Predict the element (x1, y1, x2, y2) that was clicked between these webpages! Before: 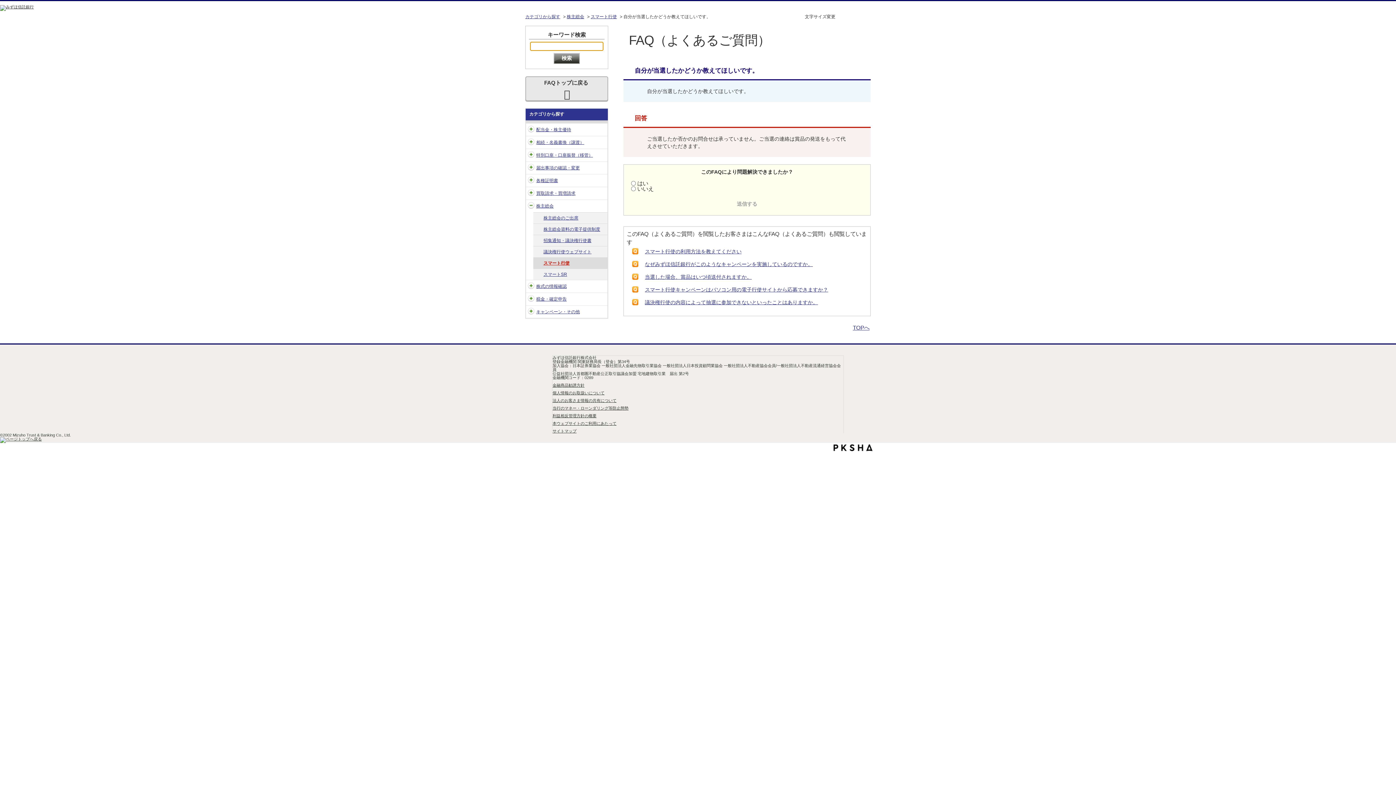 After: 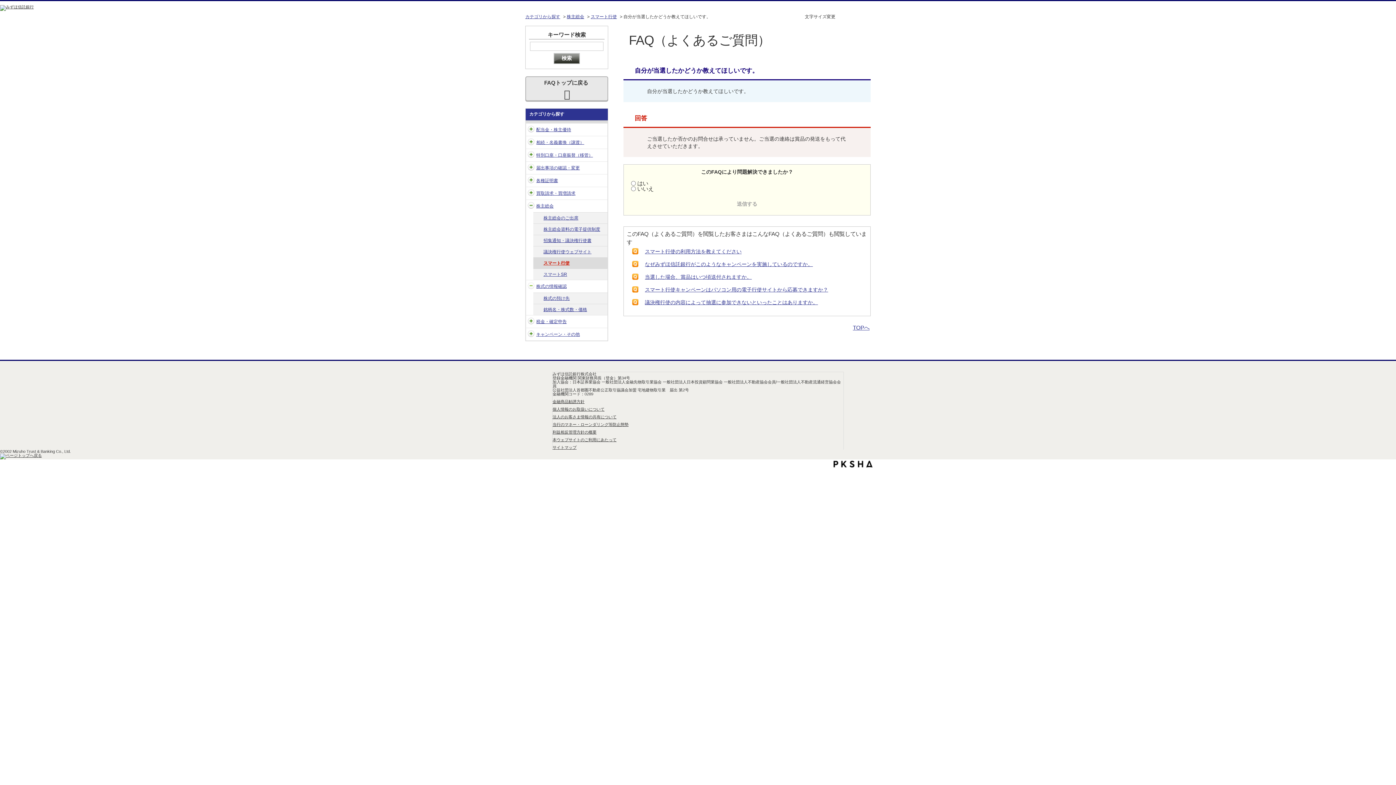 Action: bbox: (528, 282, 534, 289) label: /category/show/97?site_domain=daikou